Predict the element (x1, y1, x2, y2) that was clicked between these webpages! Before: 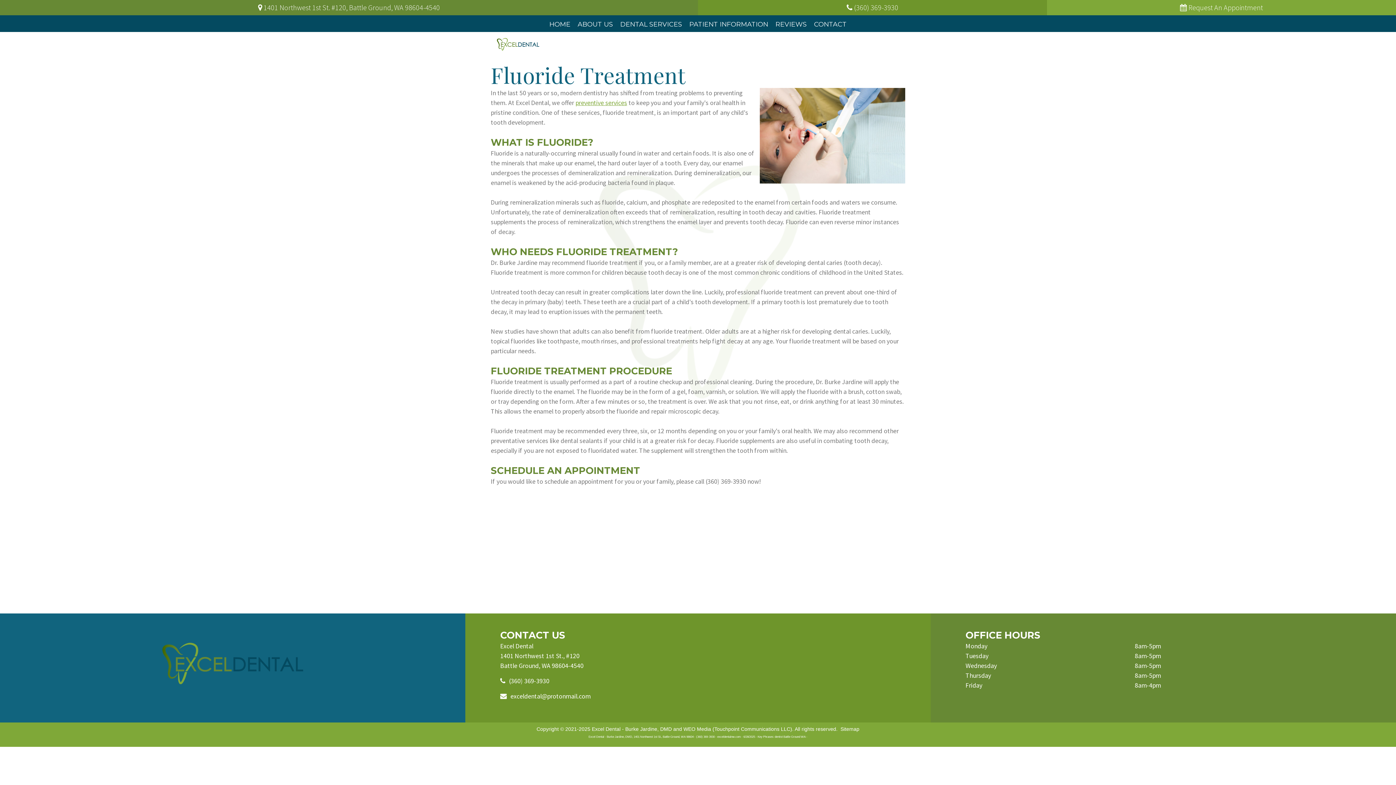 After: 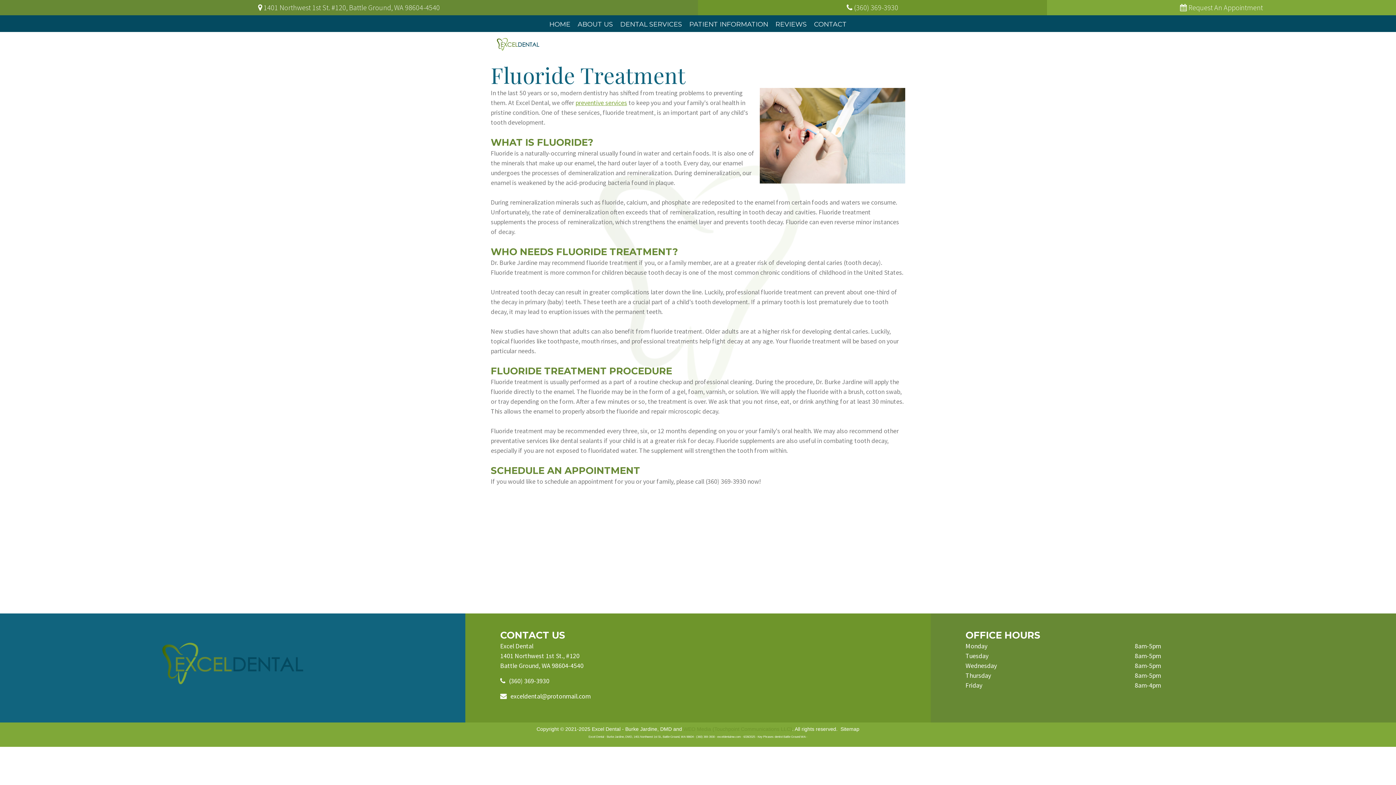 Action: label: WEO Media (Touchpoint Communications LLC) bbox: (683, 726, 792, 732)